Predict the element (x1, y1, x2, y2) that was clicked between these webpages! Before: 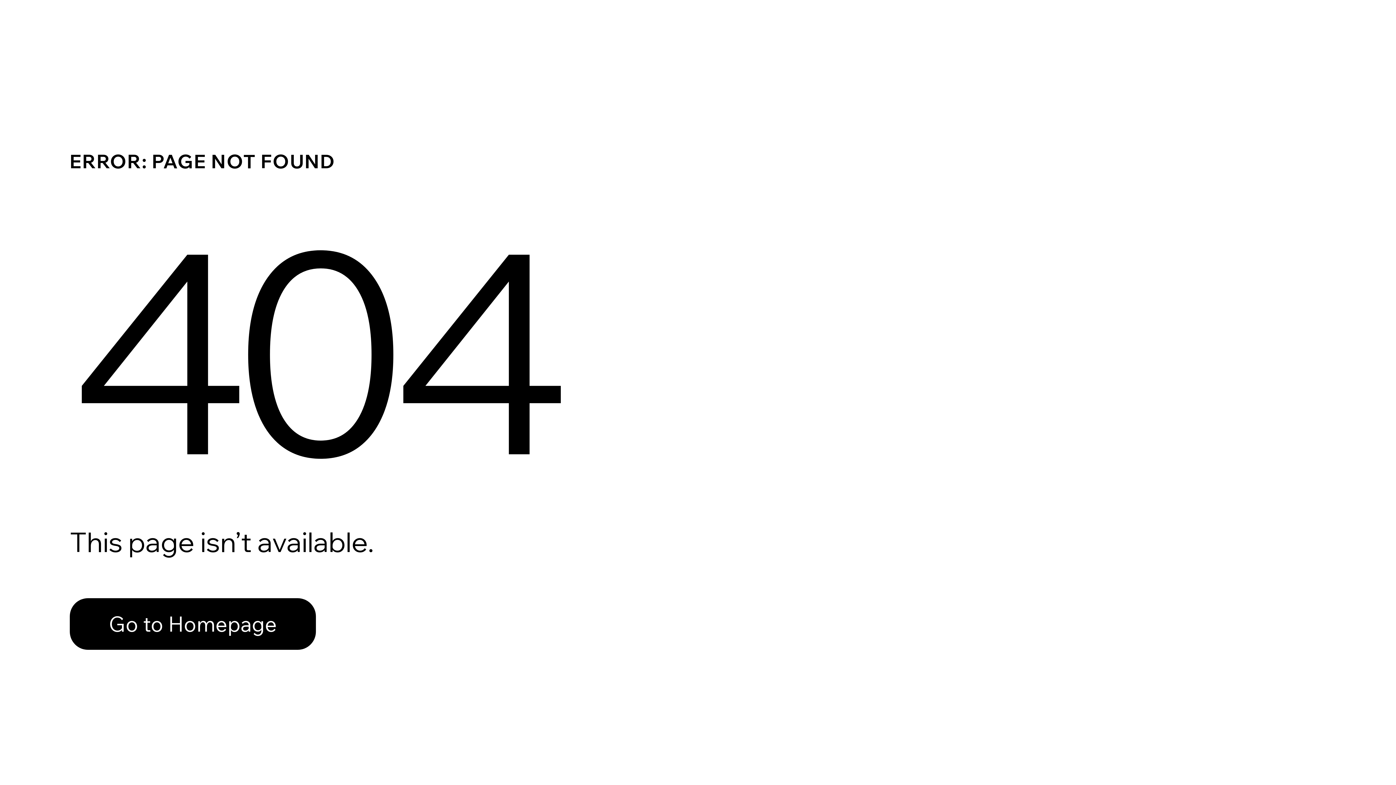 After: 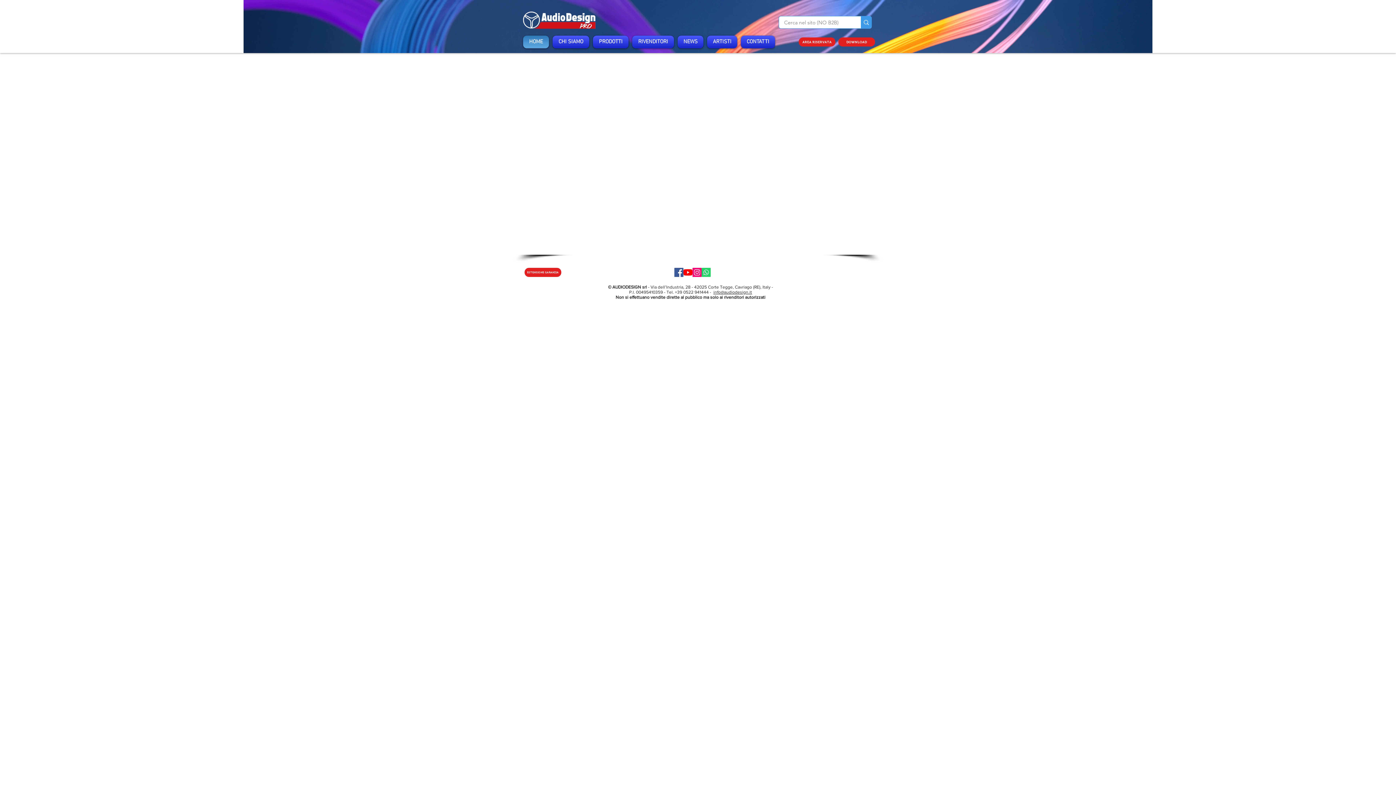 Action: label: Go to Homepage bbox: (69, 582, 768, 659)